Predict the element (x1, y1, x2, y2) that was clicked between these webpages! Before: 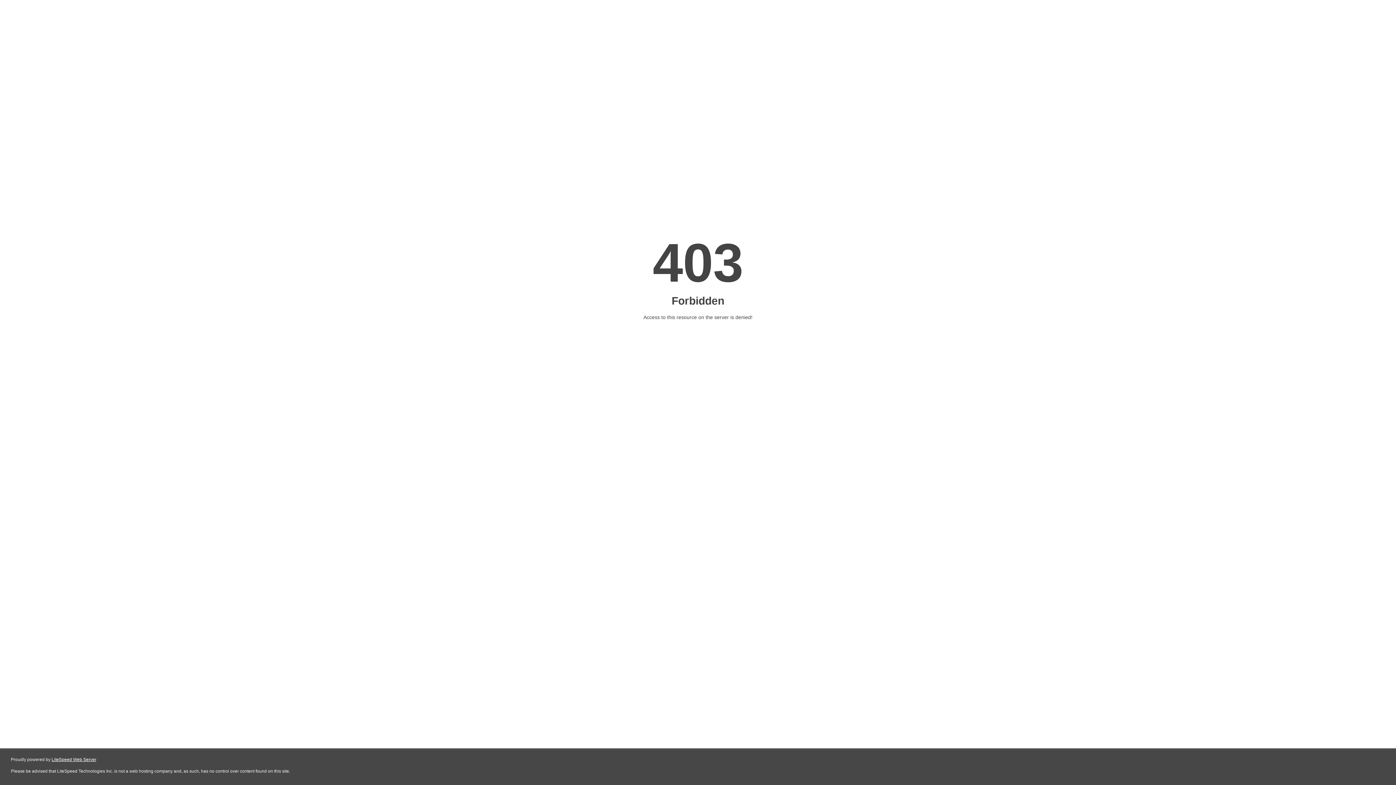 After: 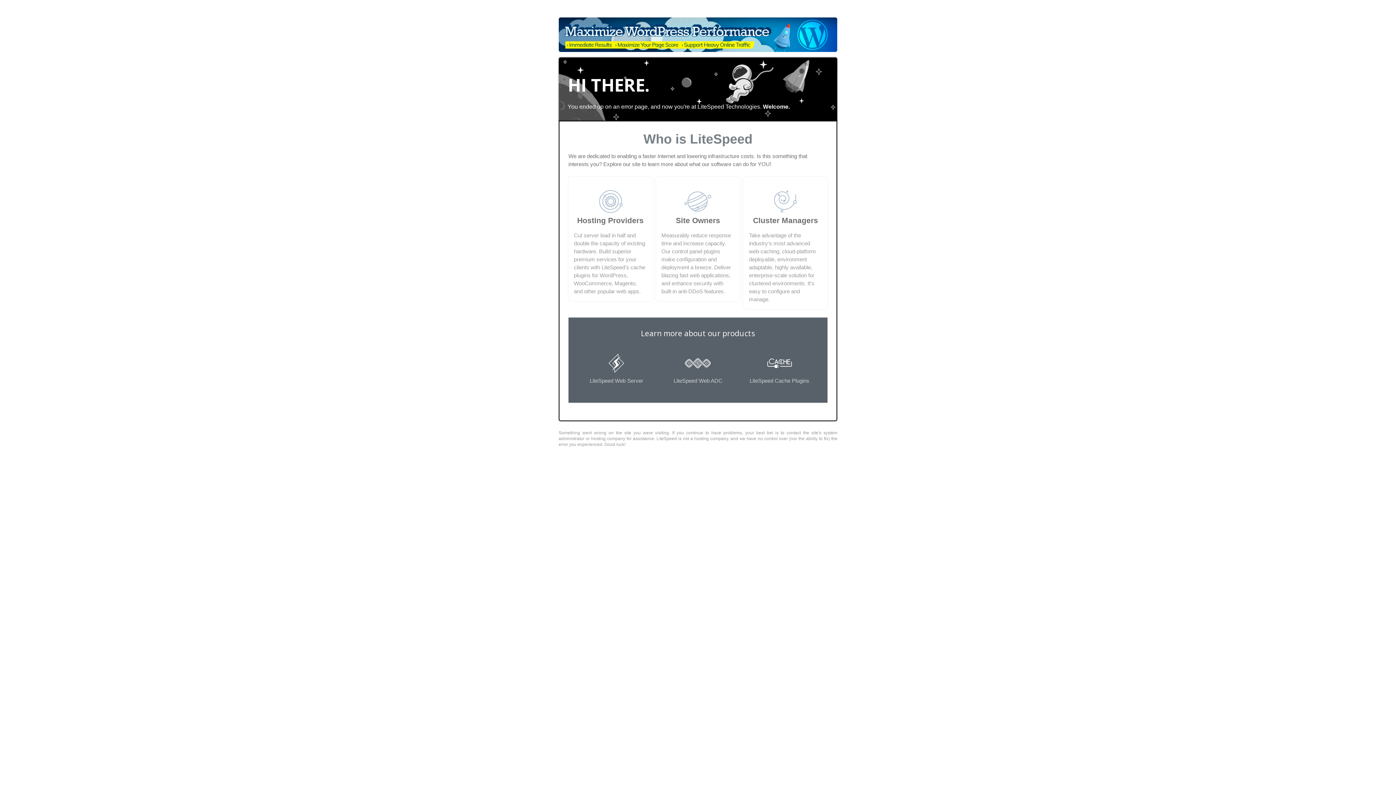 Action: label: LiteSpeed Web Server bbox: (51, 757, 96, 762)